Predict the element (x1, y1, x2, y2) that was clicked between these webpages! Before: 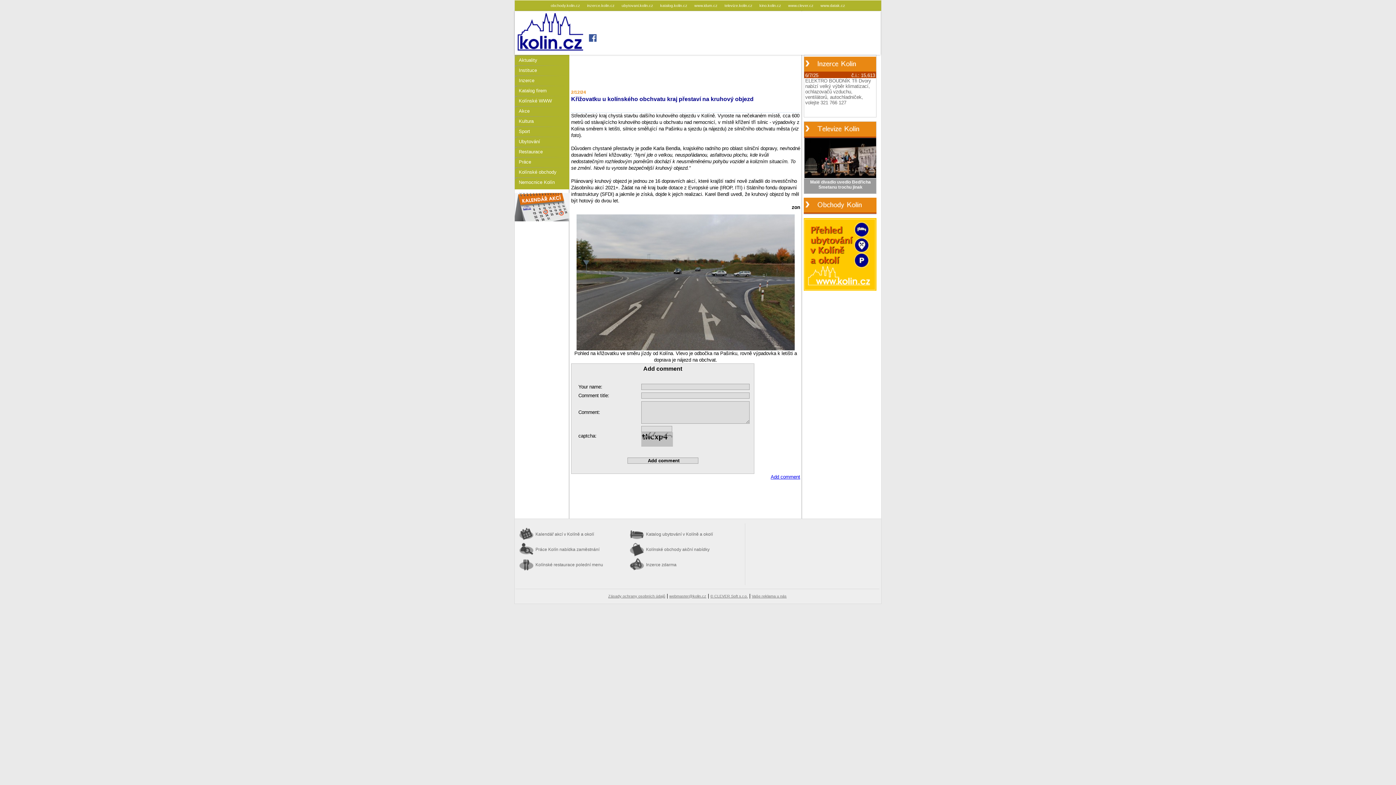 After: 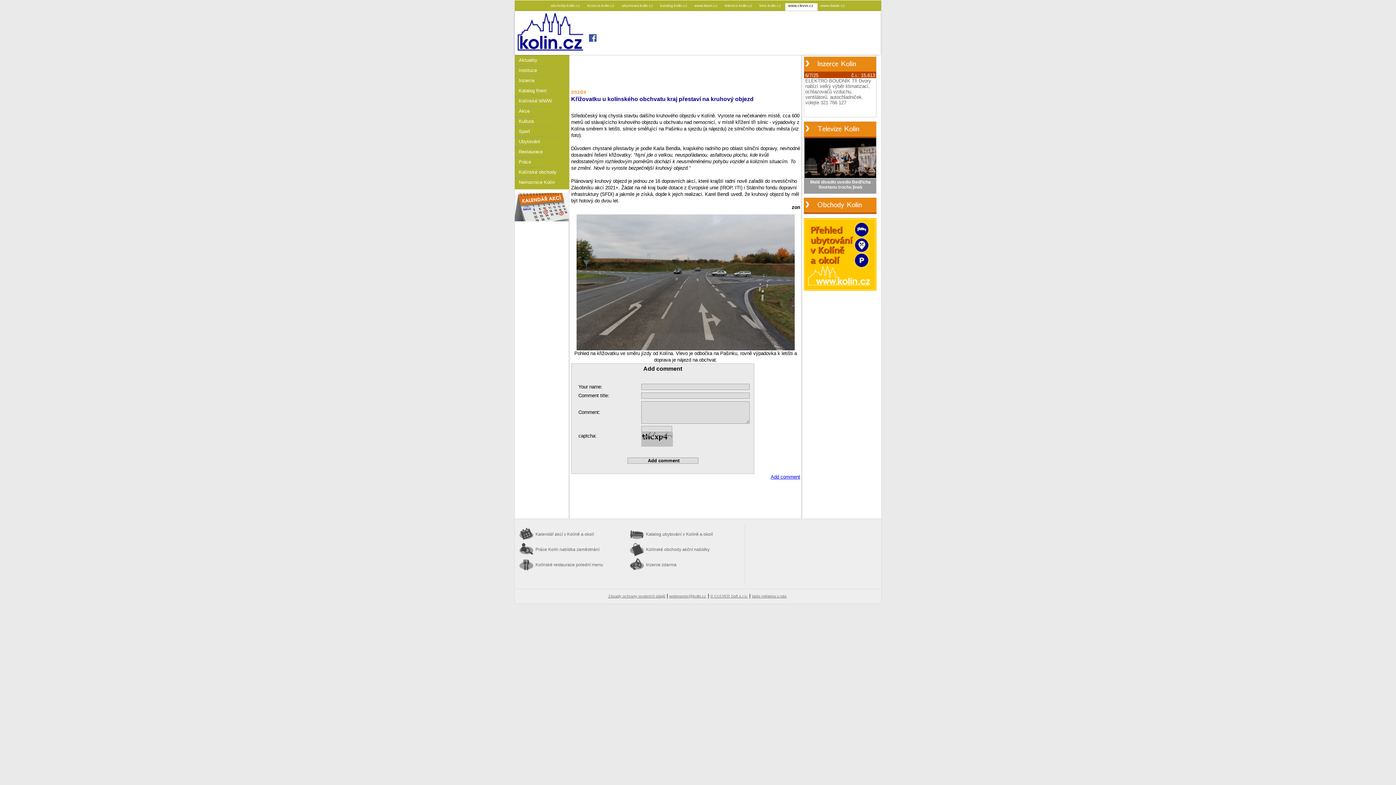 Action: bbox: (785, 3, 817, 10) label: www.clever.cz 